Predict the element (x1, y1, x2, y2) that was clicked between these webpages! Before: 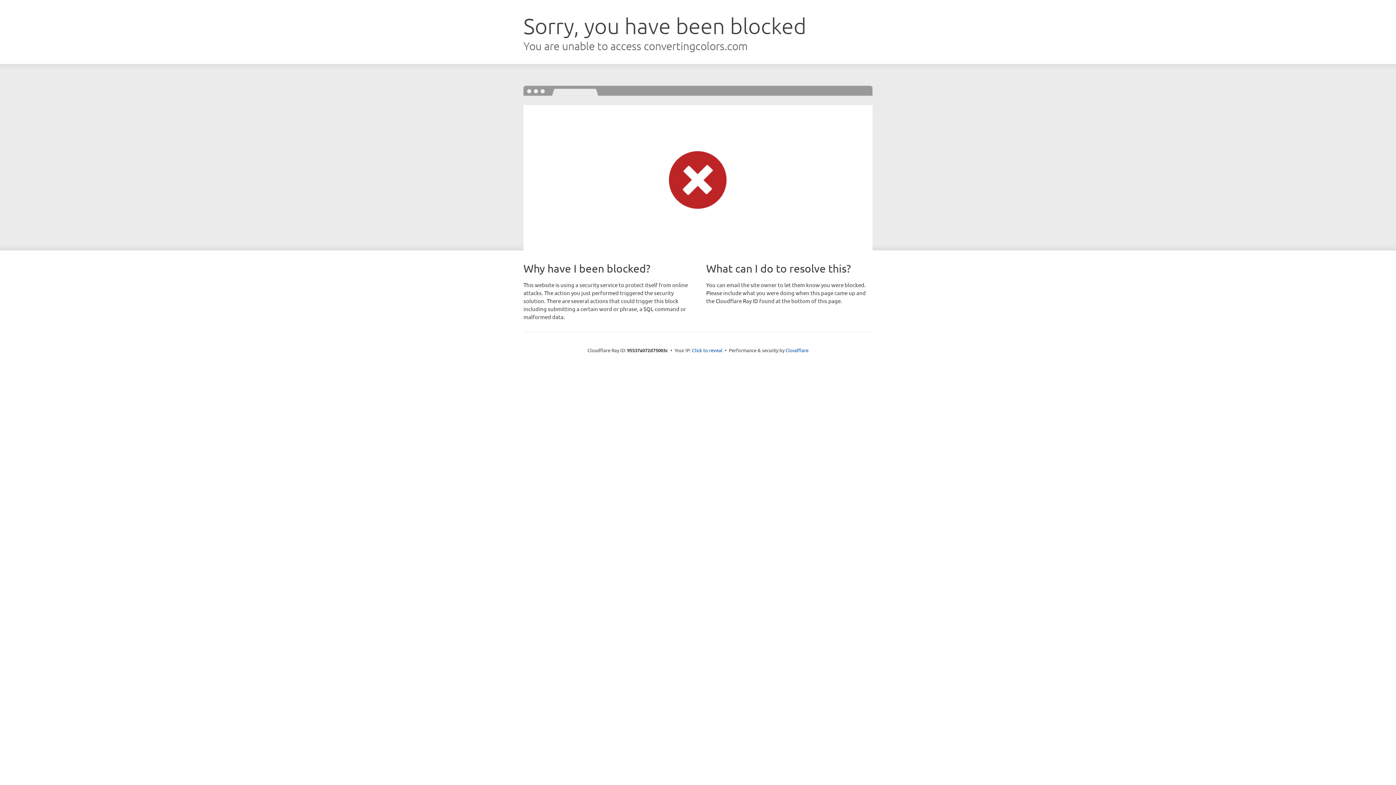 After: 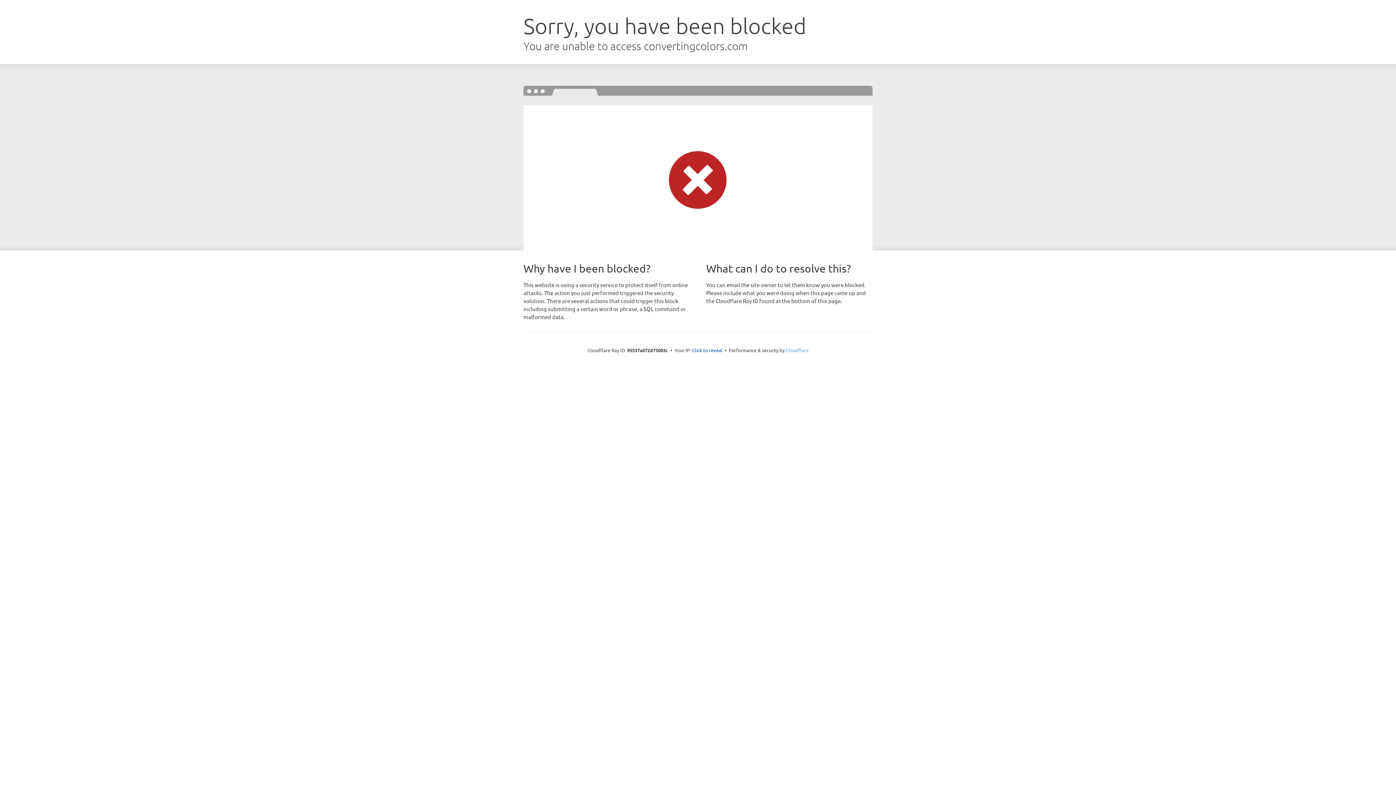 Action: bbox: (785, 347, 808, 353) label: Cloudflare